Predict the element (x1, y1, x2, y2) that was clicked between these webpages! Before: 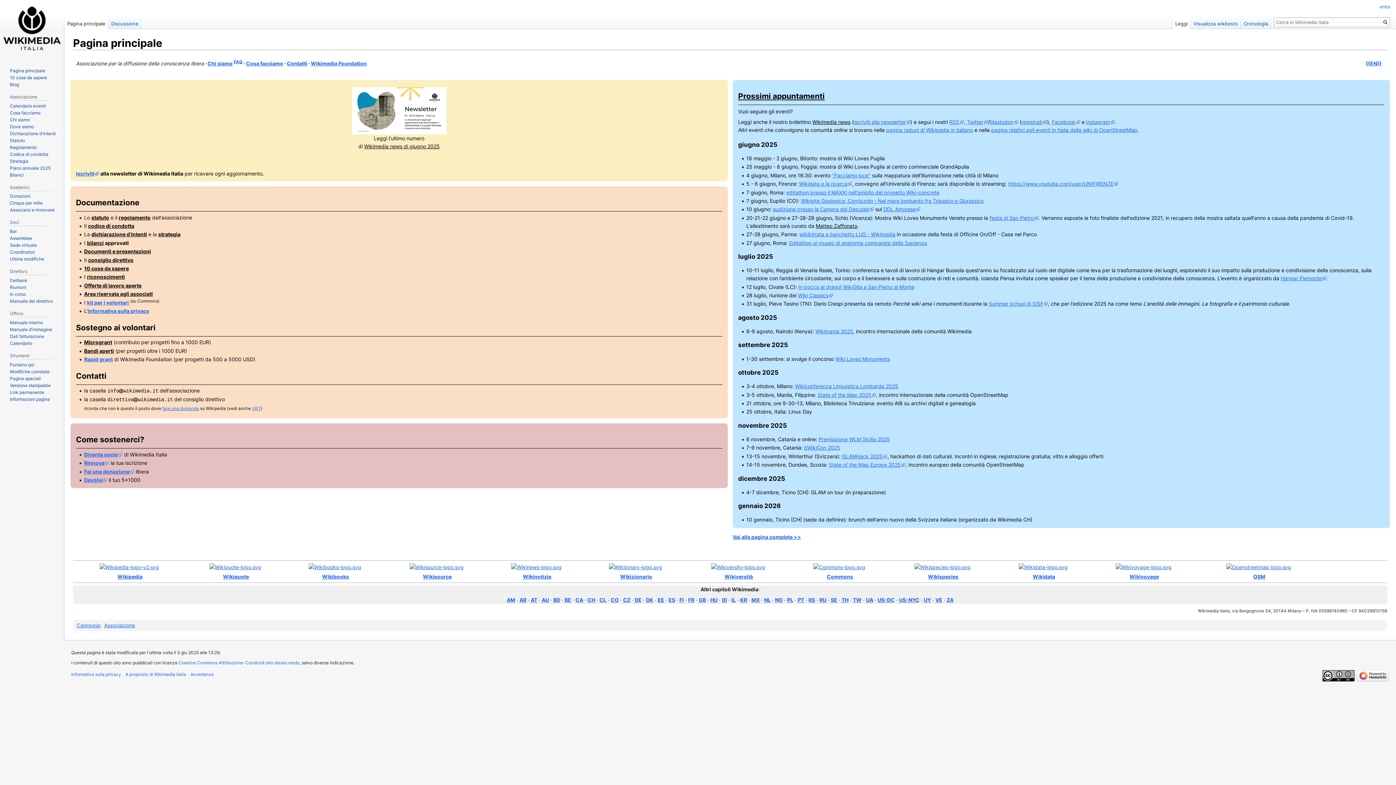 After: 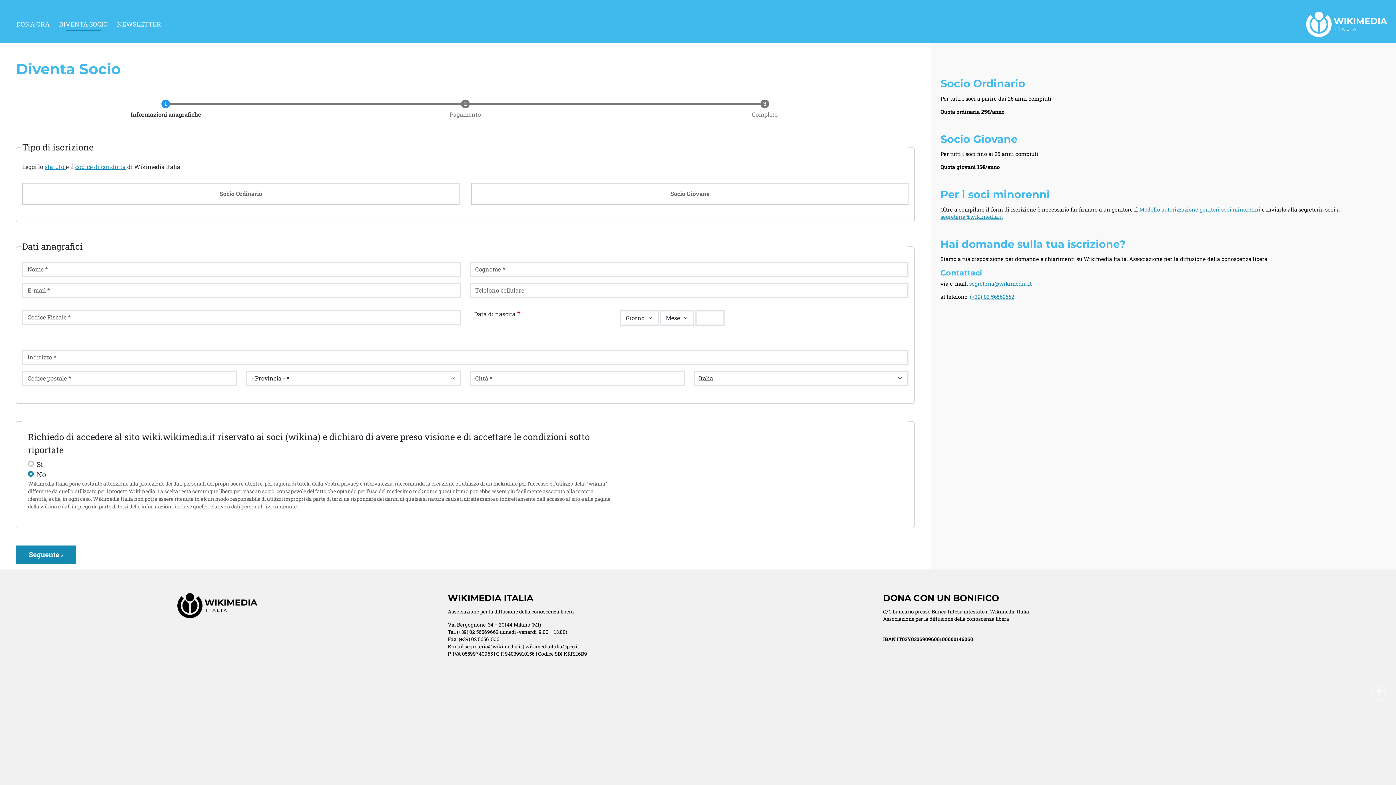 Action: bbox: (84, 460, 109, 466) label: Rinnova